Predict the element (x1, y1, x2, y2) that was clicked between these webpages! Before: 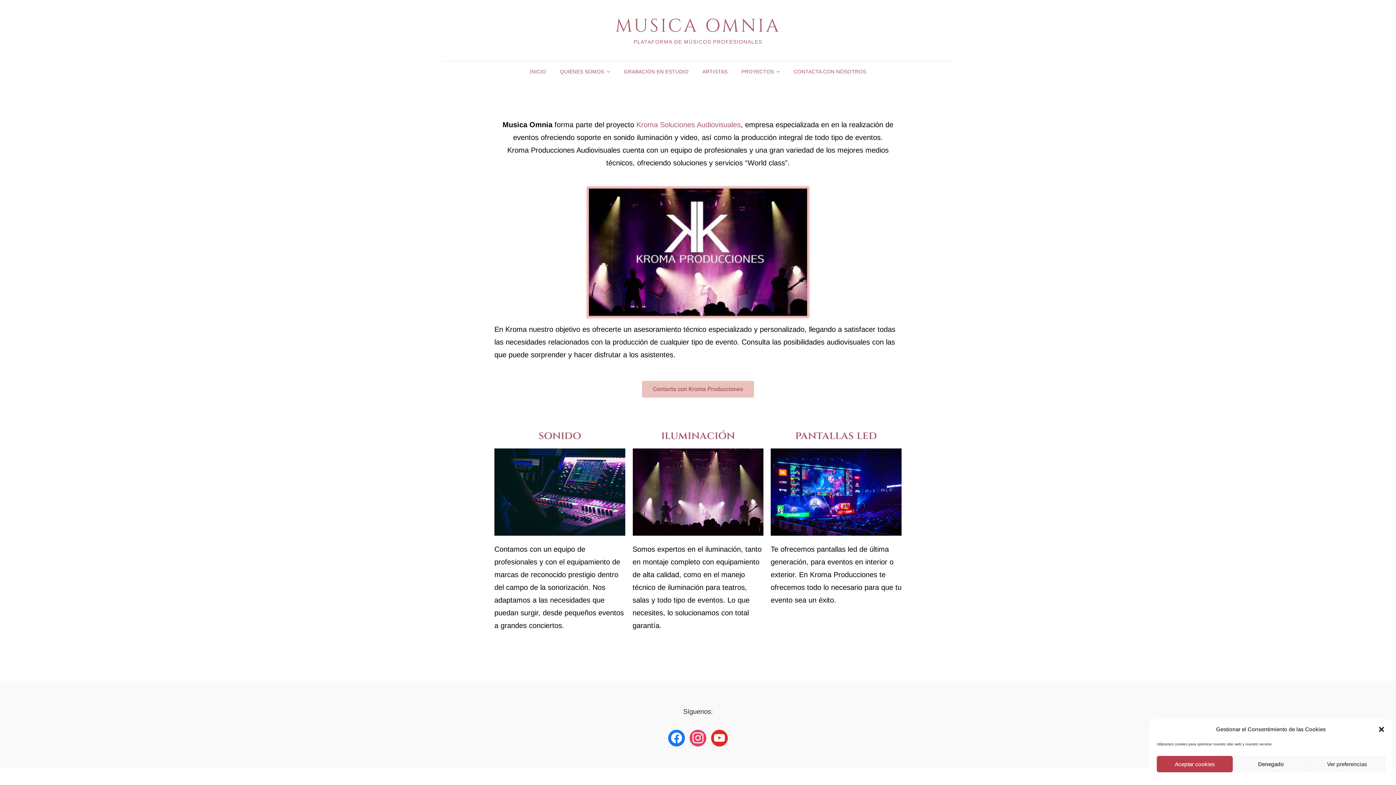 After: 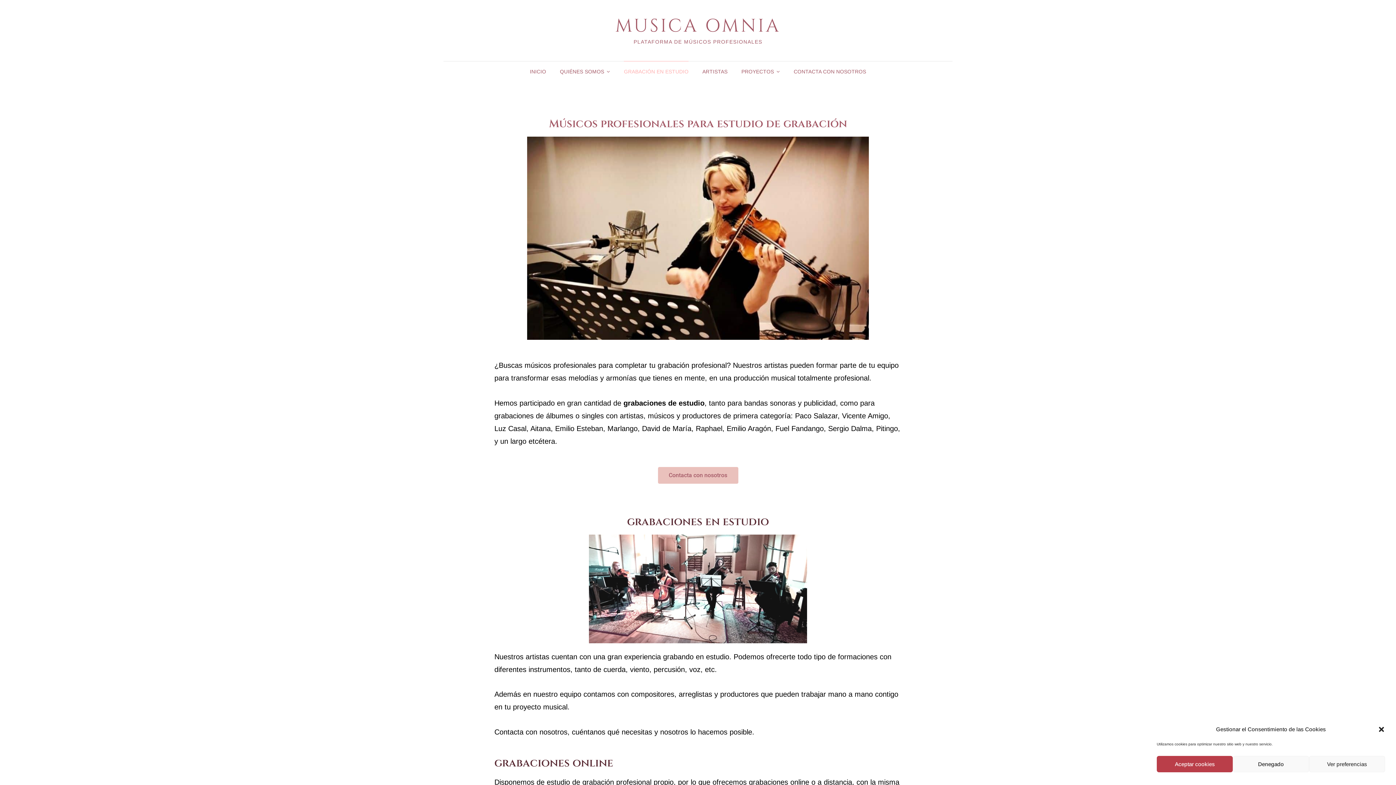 Action: label: GRABACIÓN EN ESTUDIO bbox: (618, 61, 694, 81)